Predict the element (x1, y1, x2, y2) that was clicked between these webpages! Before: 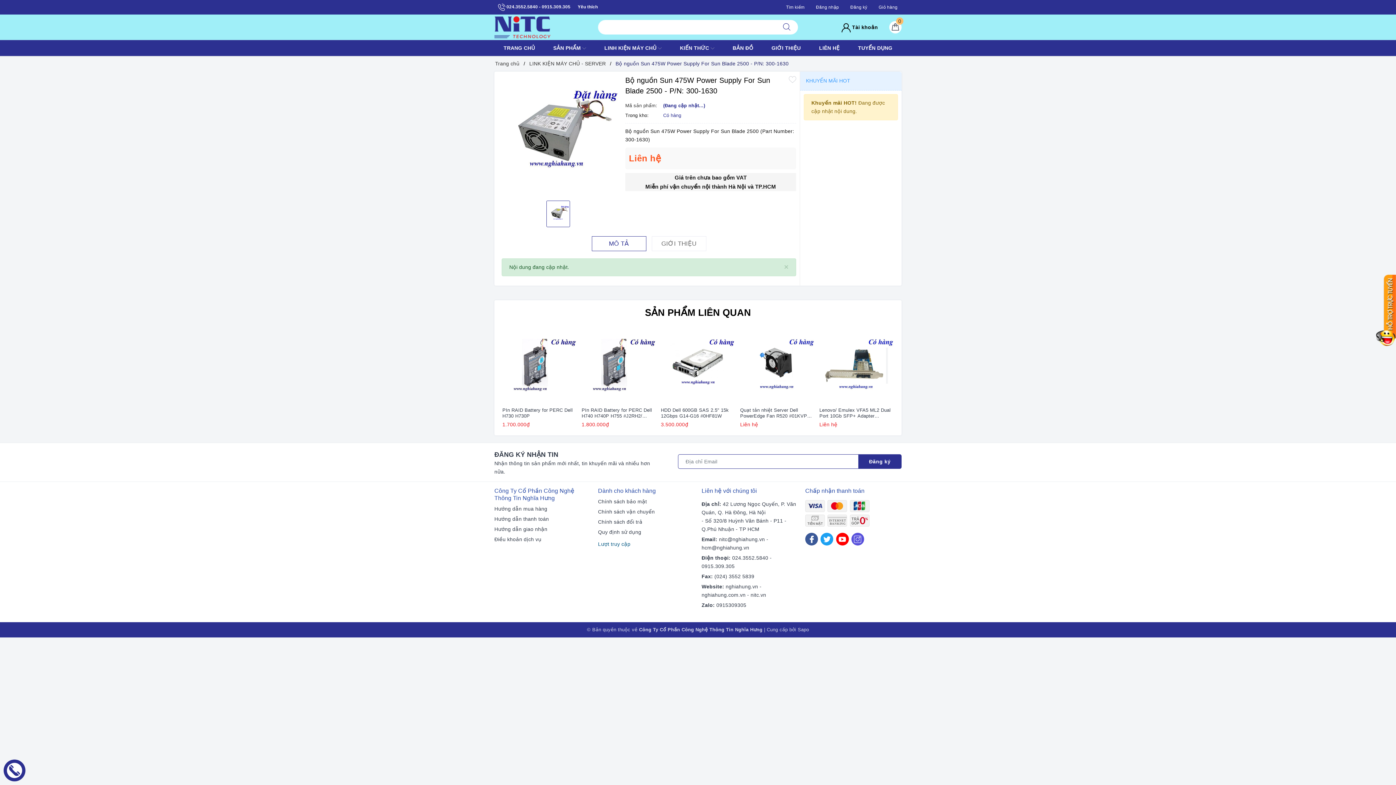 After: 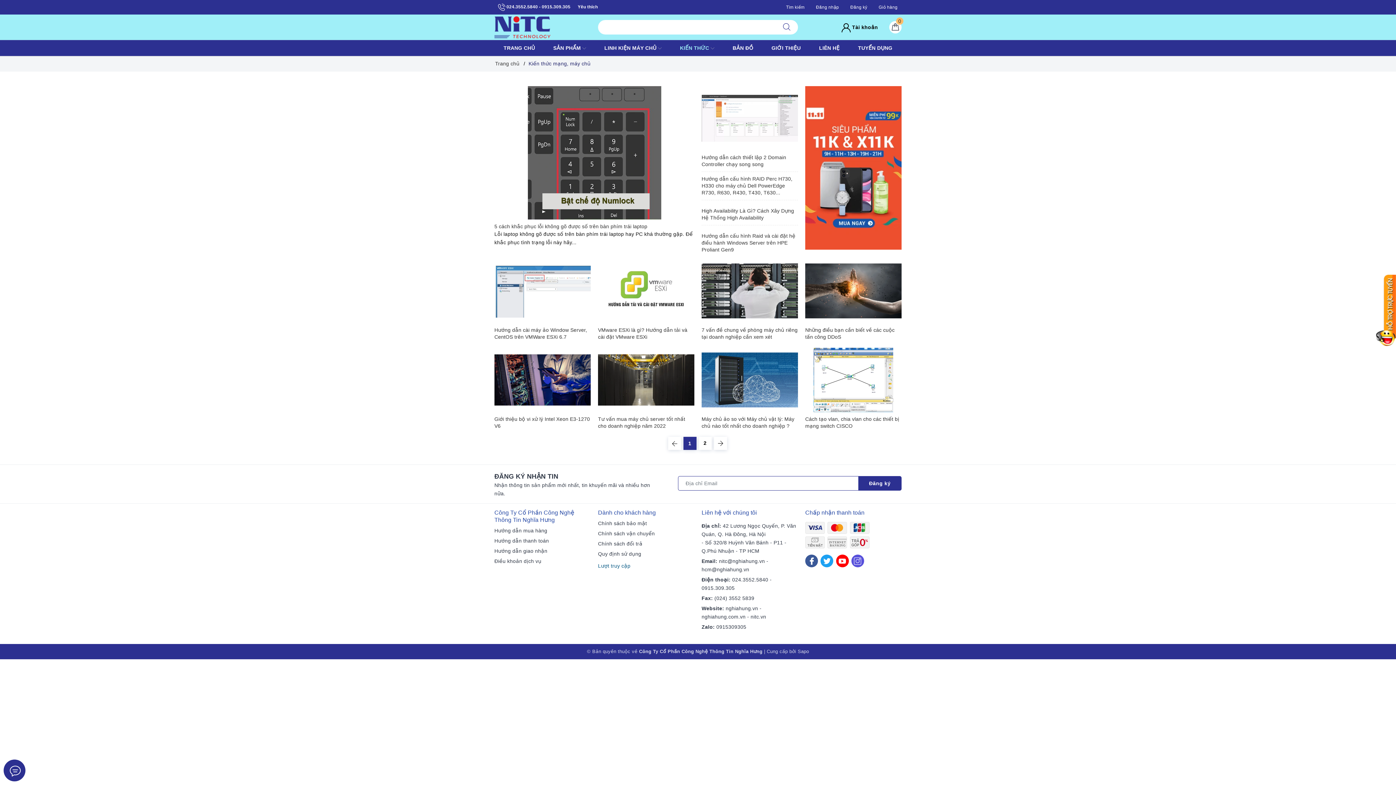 Action: label: KIẾN THỨC  bbox: (670, 40, 723, 56)